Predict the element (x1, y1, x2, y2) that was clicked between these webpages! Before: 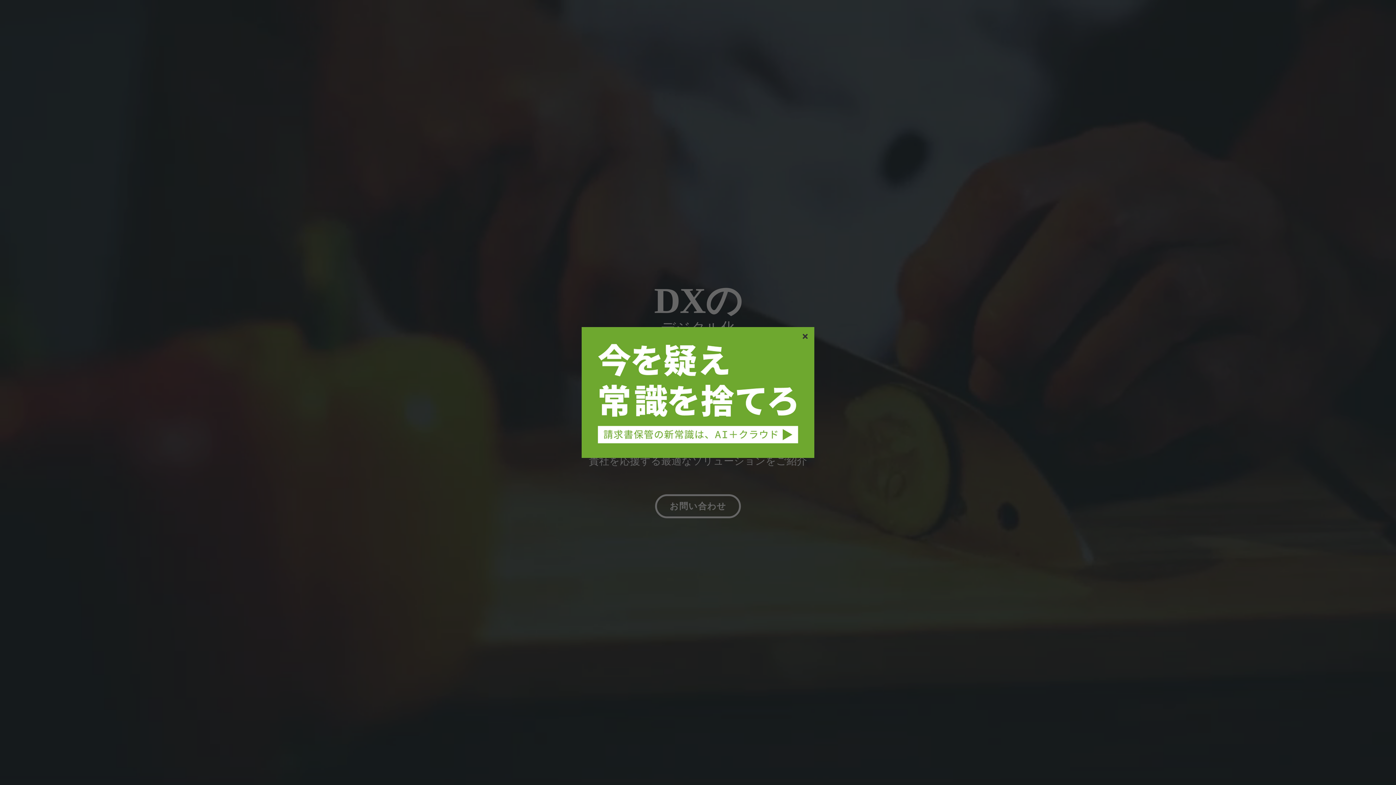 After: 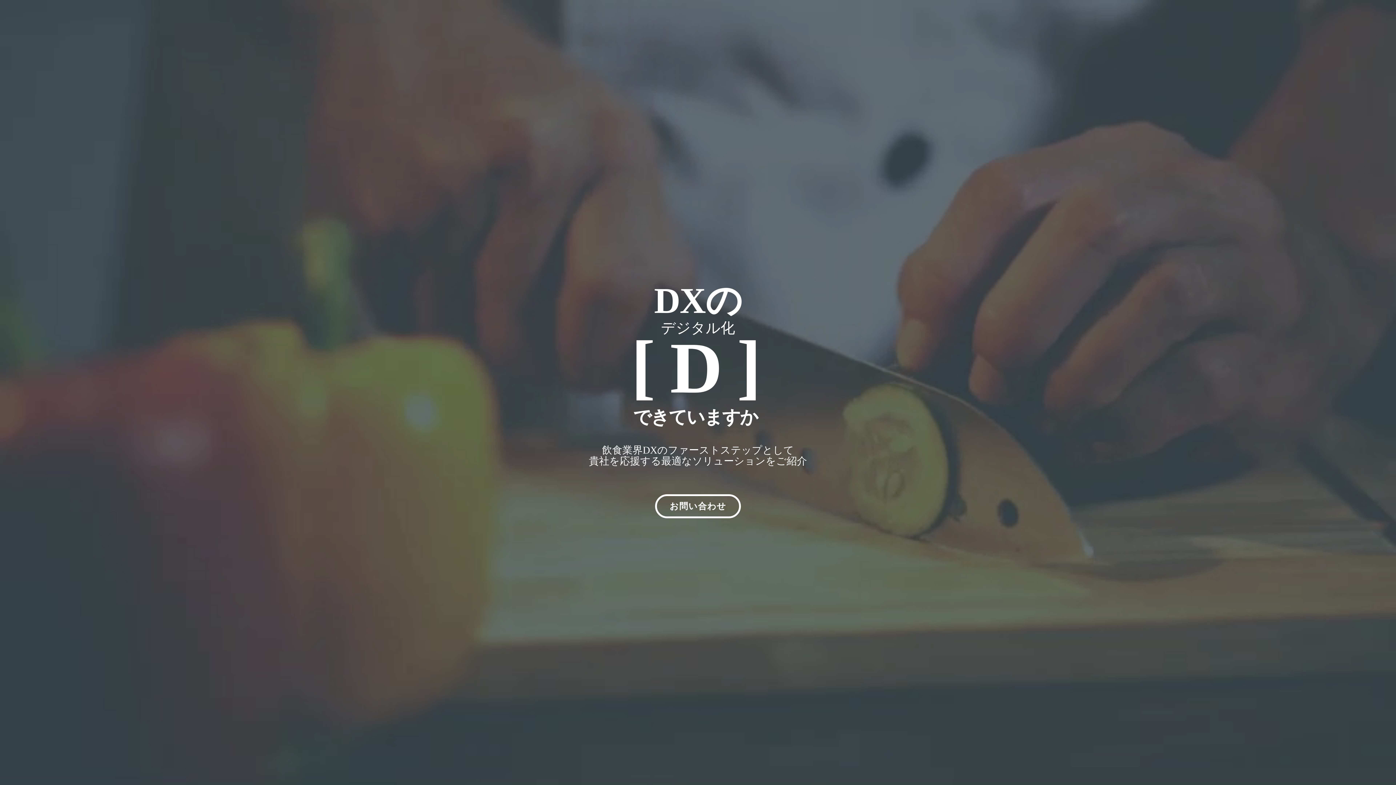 Action: bbox: (796, 327, 814, 345)